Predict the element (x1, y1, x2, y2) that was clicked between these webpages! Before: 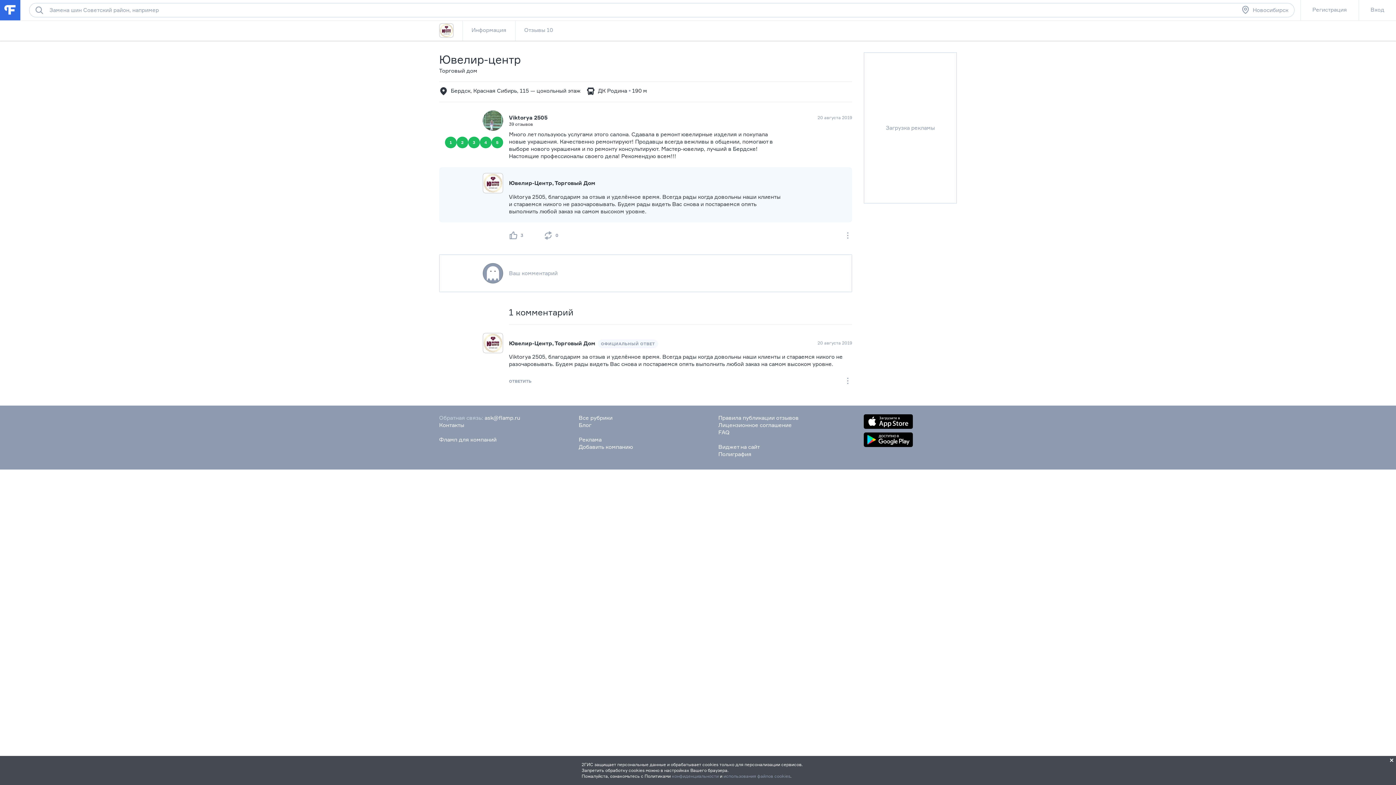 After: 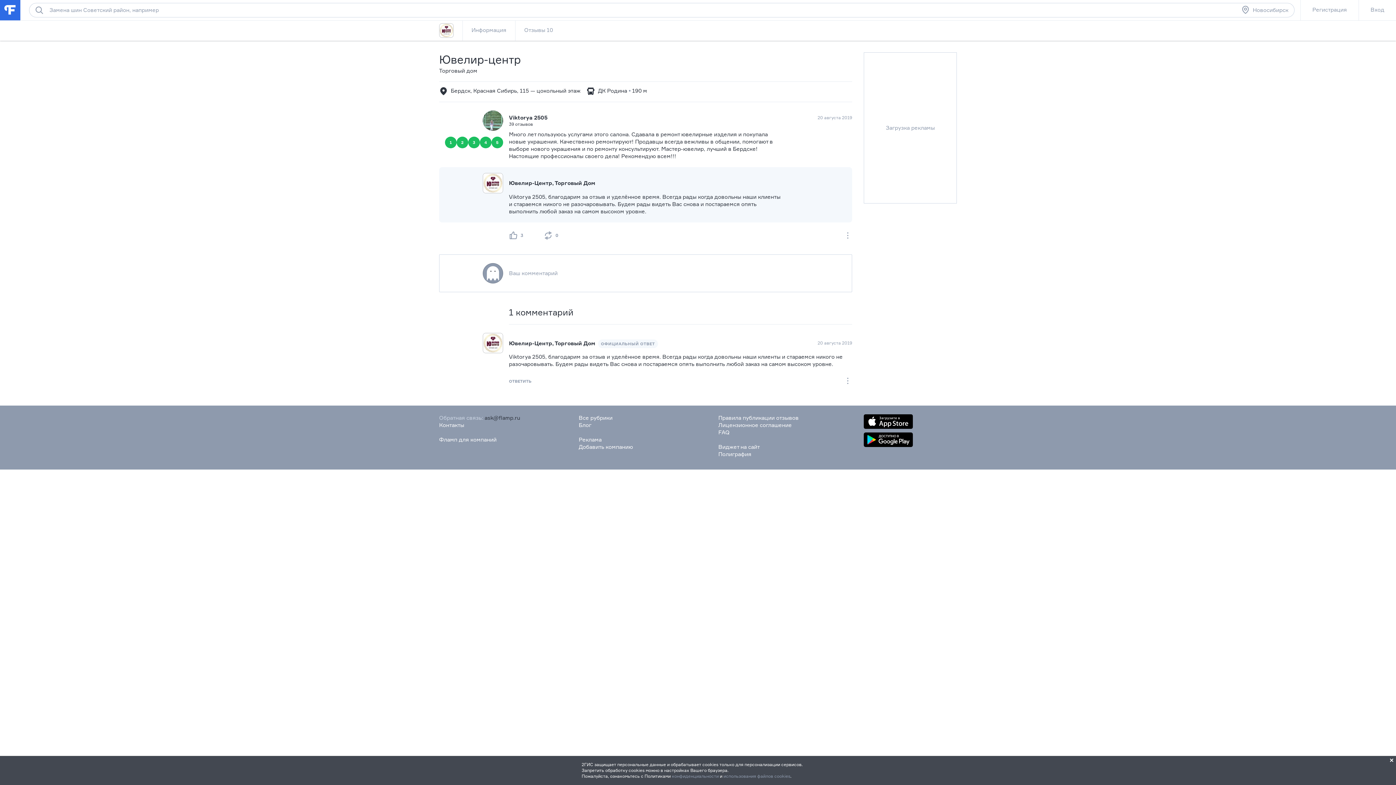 Action: label: ask@flamp.ru bbox: (484, 414, 520, 421)